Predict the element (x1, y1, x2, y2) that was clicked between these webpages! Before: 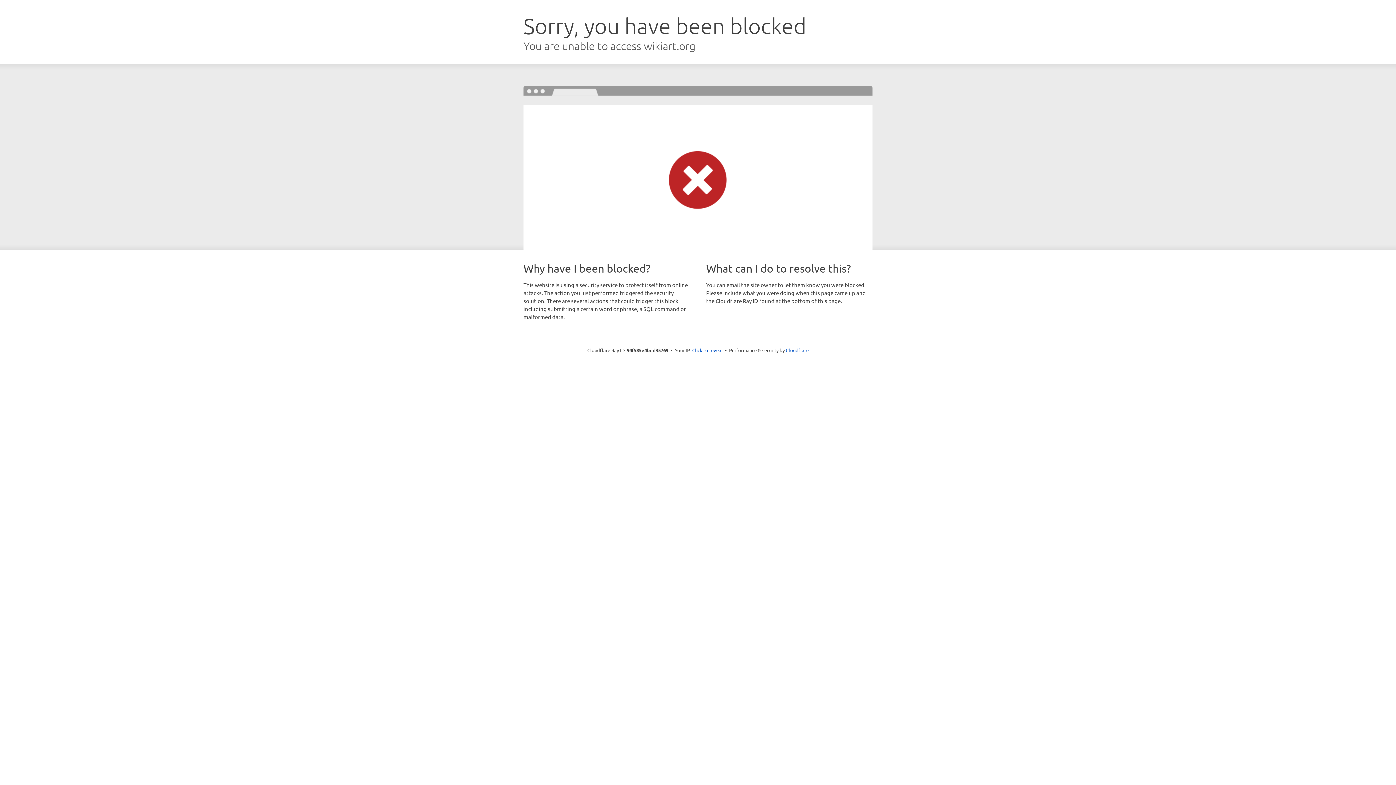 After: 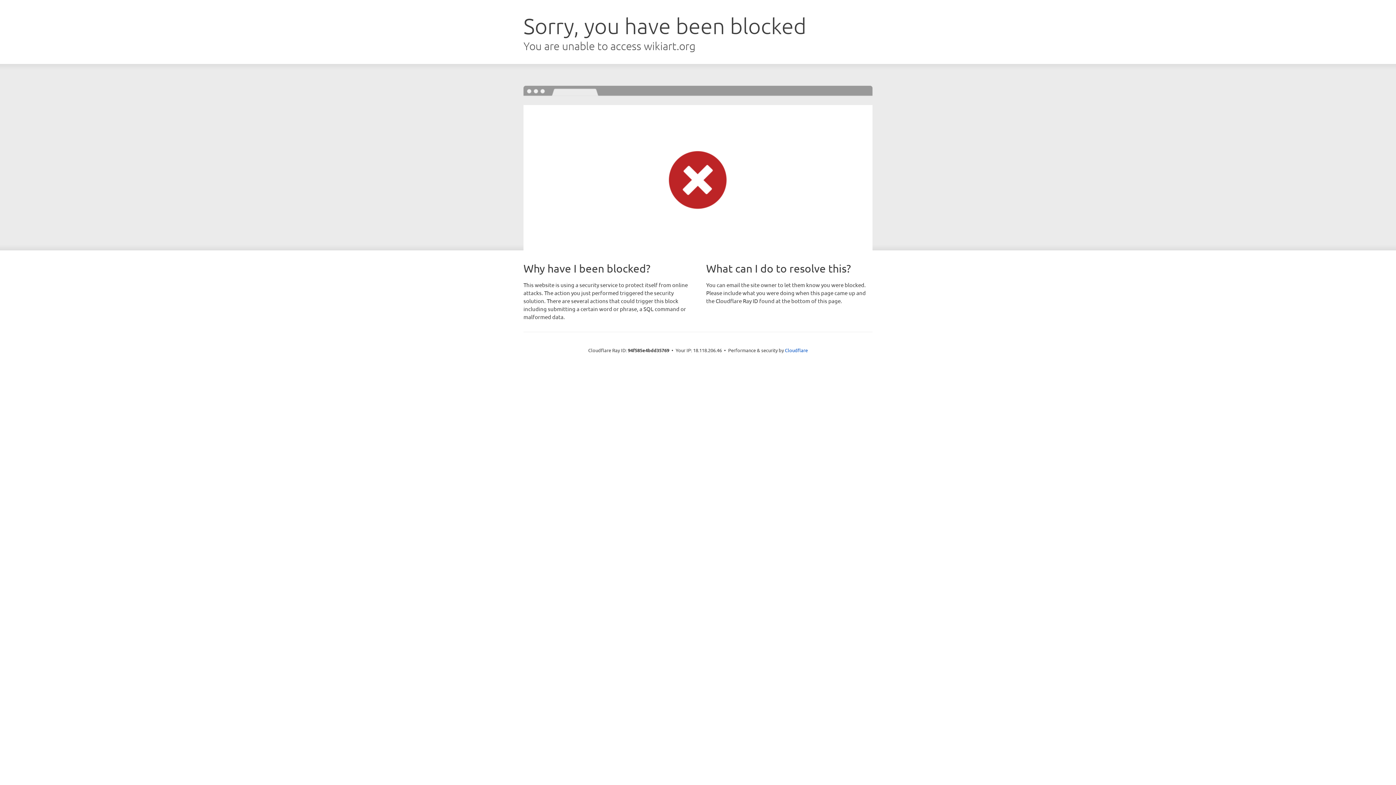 Action: bbox: (692, 346, 722, 353) label: Click to reveal